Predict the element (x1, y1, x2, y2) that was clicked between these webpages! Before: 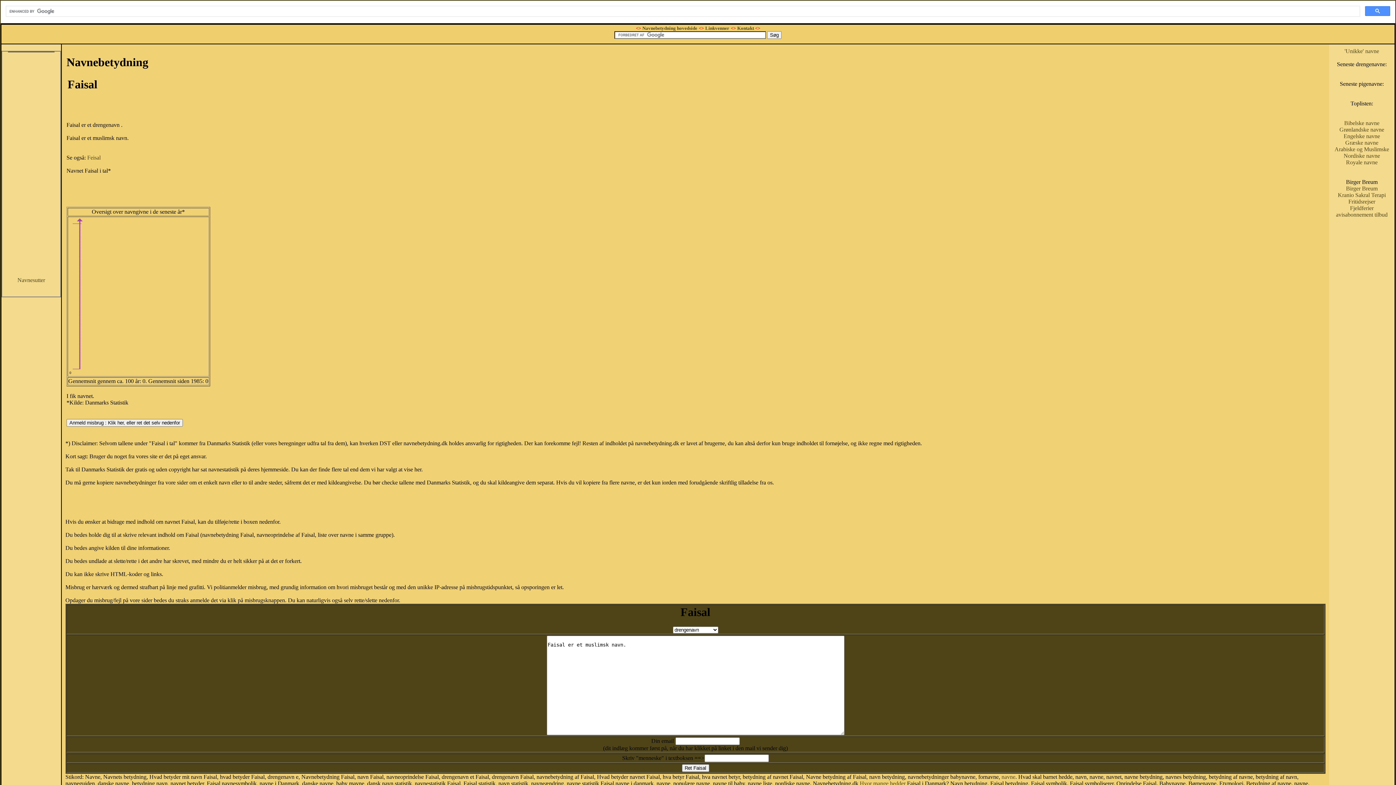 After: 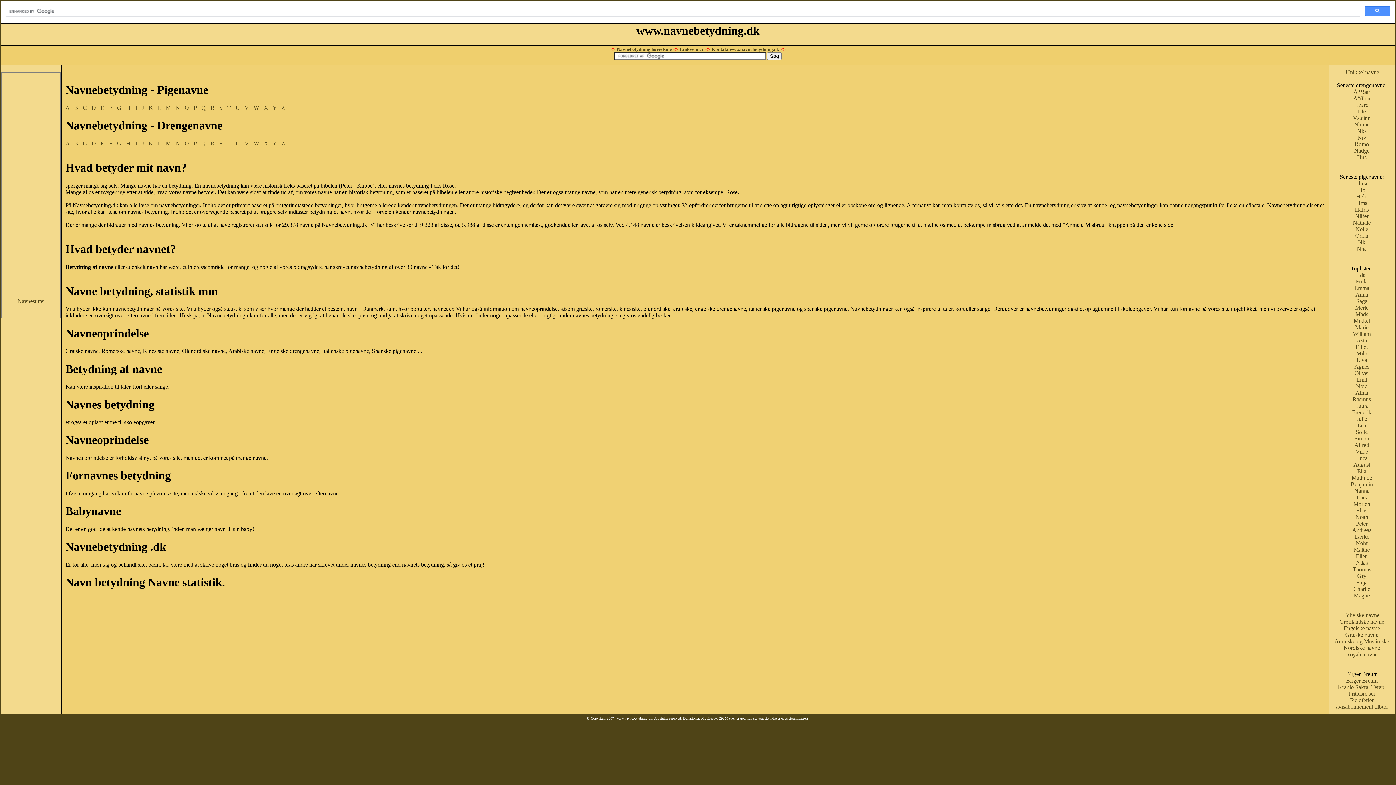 Action: bbox: (642, 24, 697, 30) label: Navnebetydning hovedside